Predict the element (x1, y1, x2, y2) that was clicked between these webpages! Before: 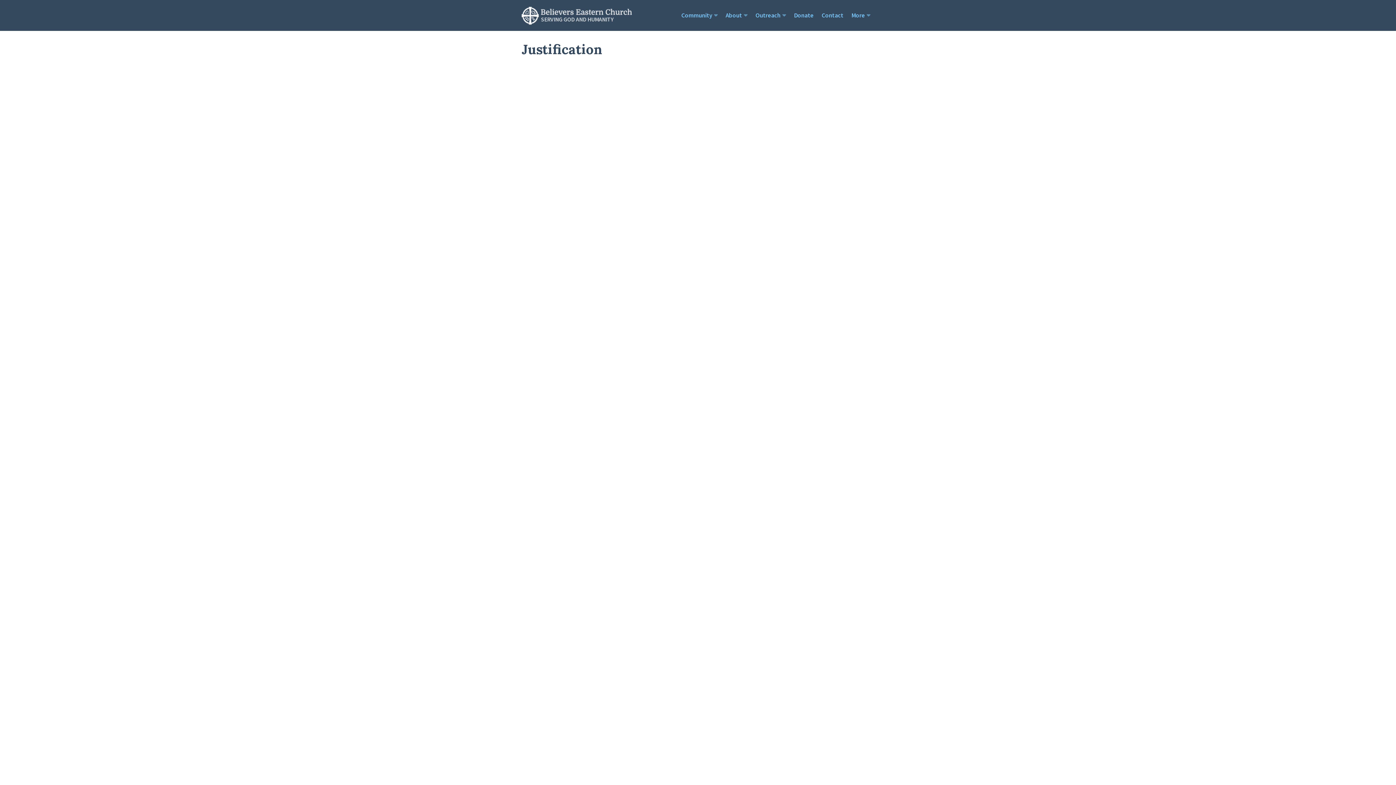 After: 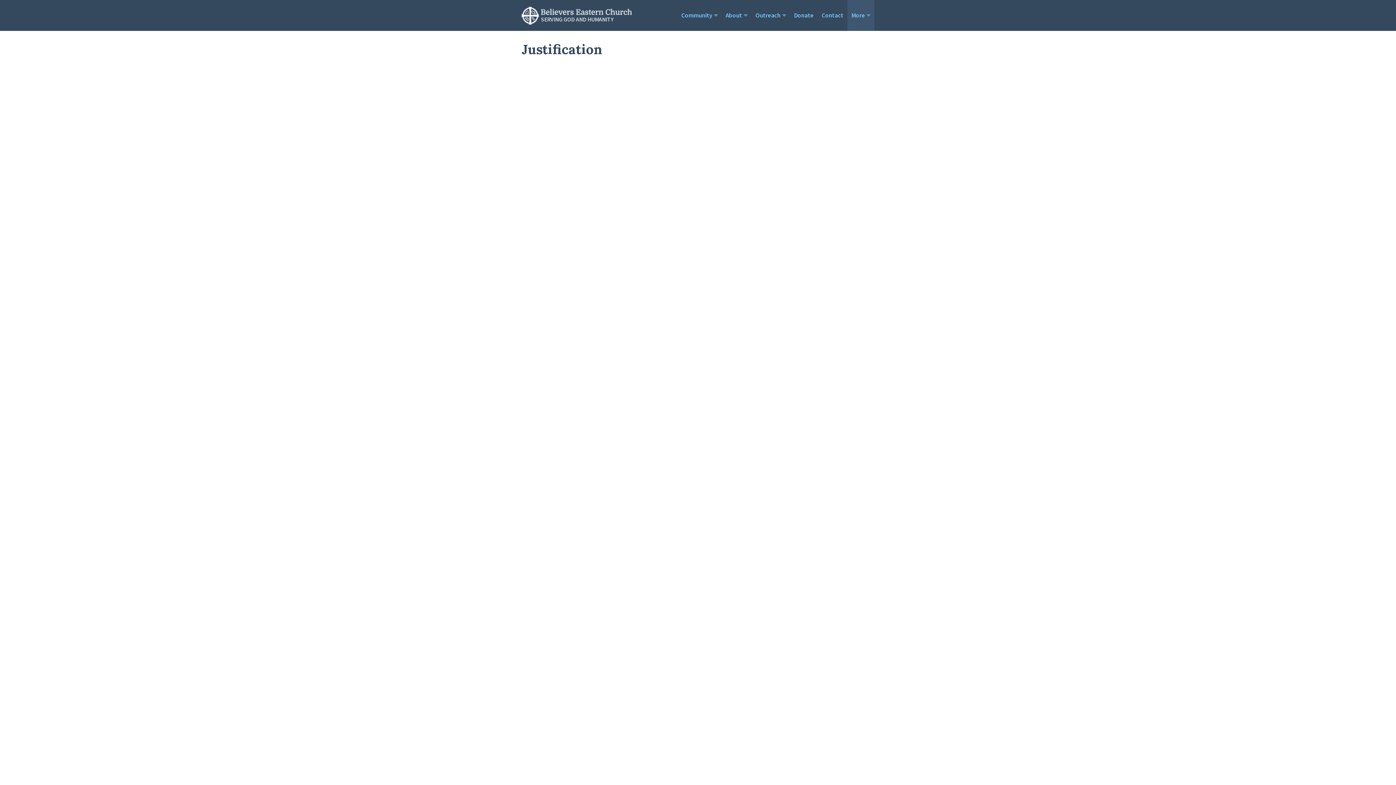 Action: bbox: (847, 0, 874, 30) label: More